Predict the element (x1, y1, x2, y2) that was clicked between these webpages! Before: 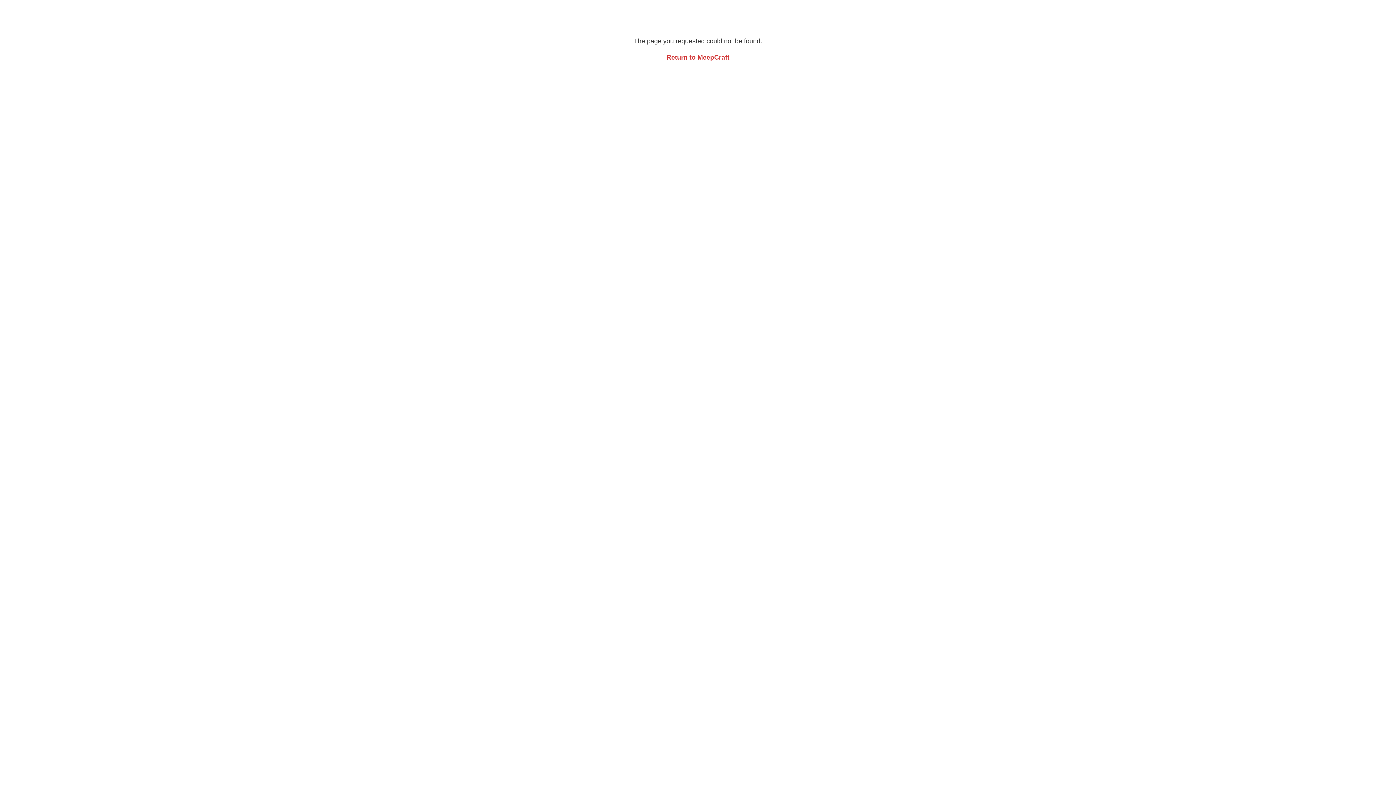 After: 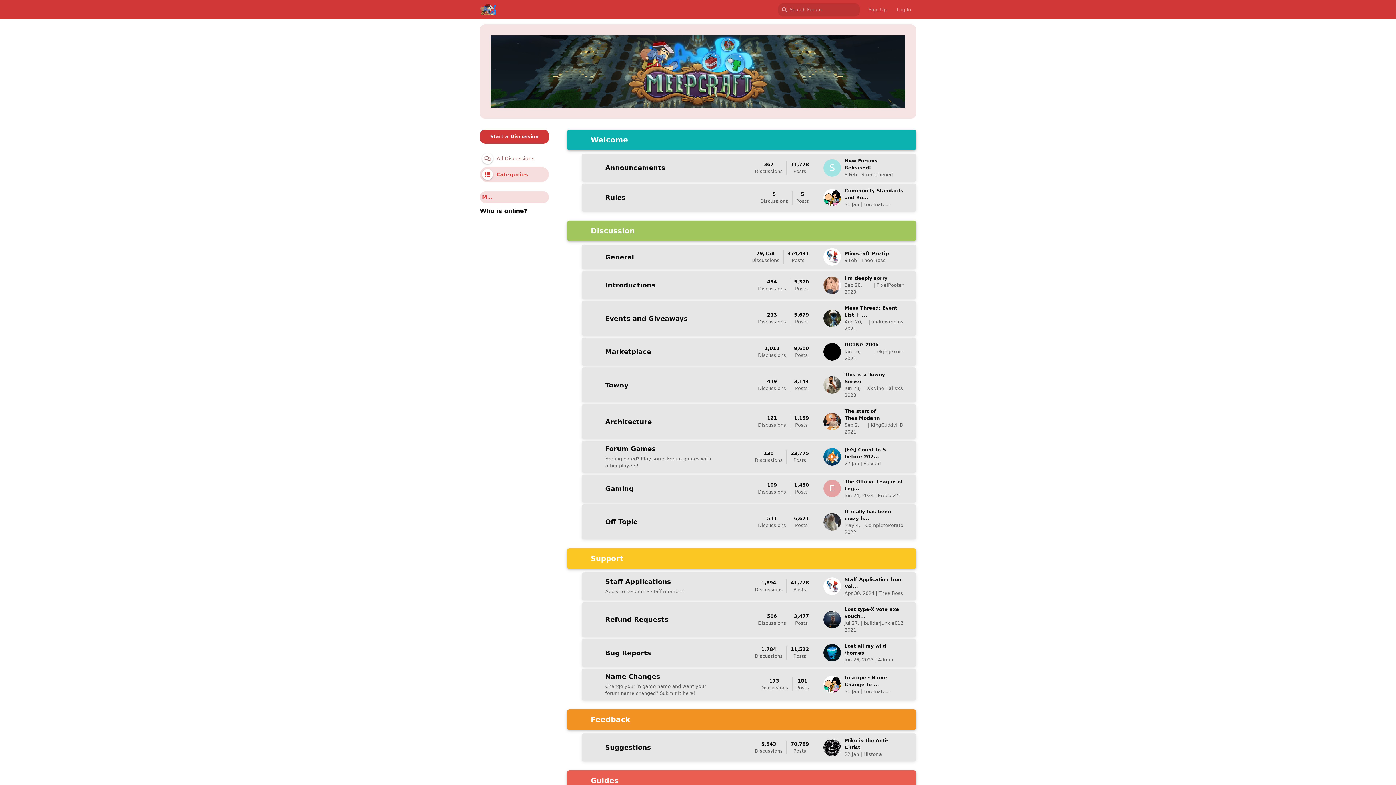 Action: label: Return to MeepCraft bbox: (666, 53, 729, 61)